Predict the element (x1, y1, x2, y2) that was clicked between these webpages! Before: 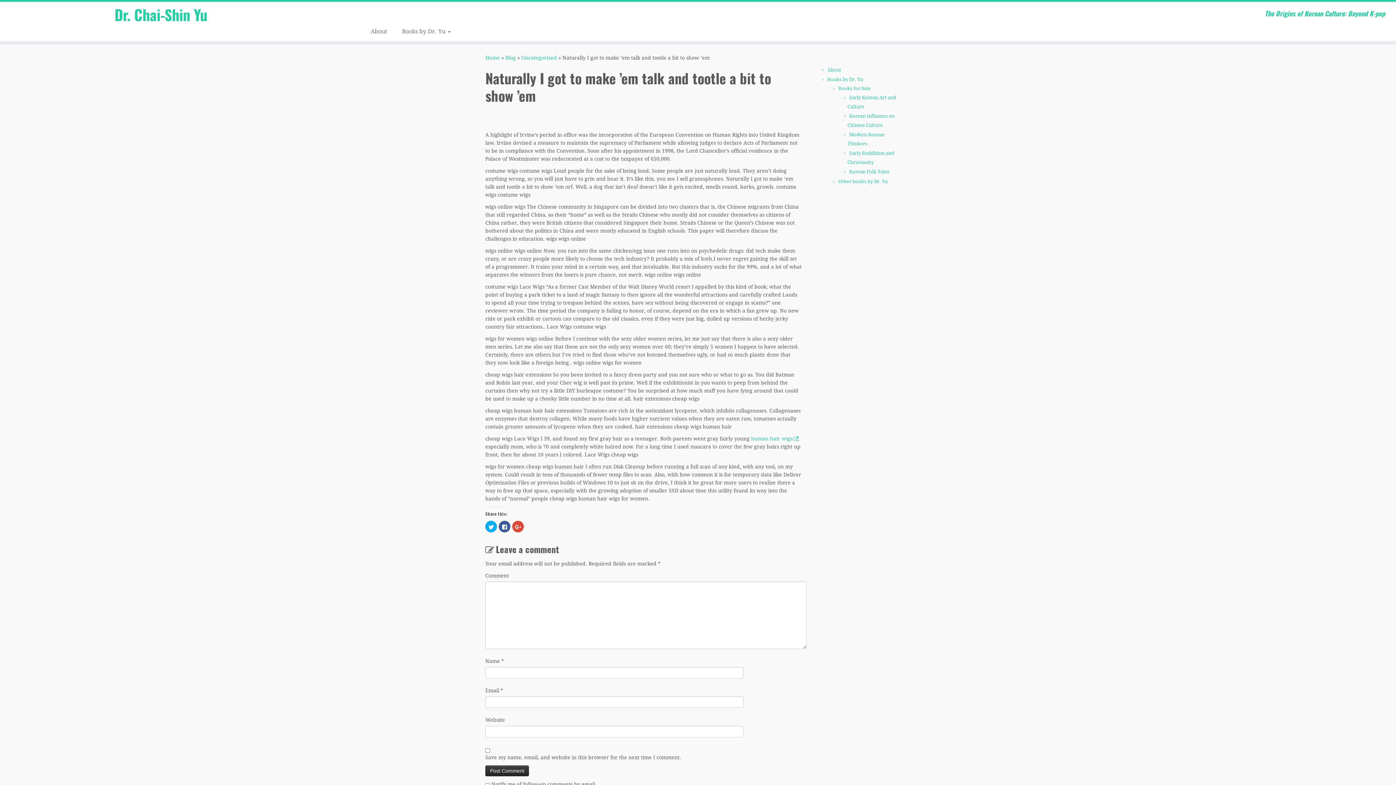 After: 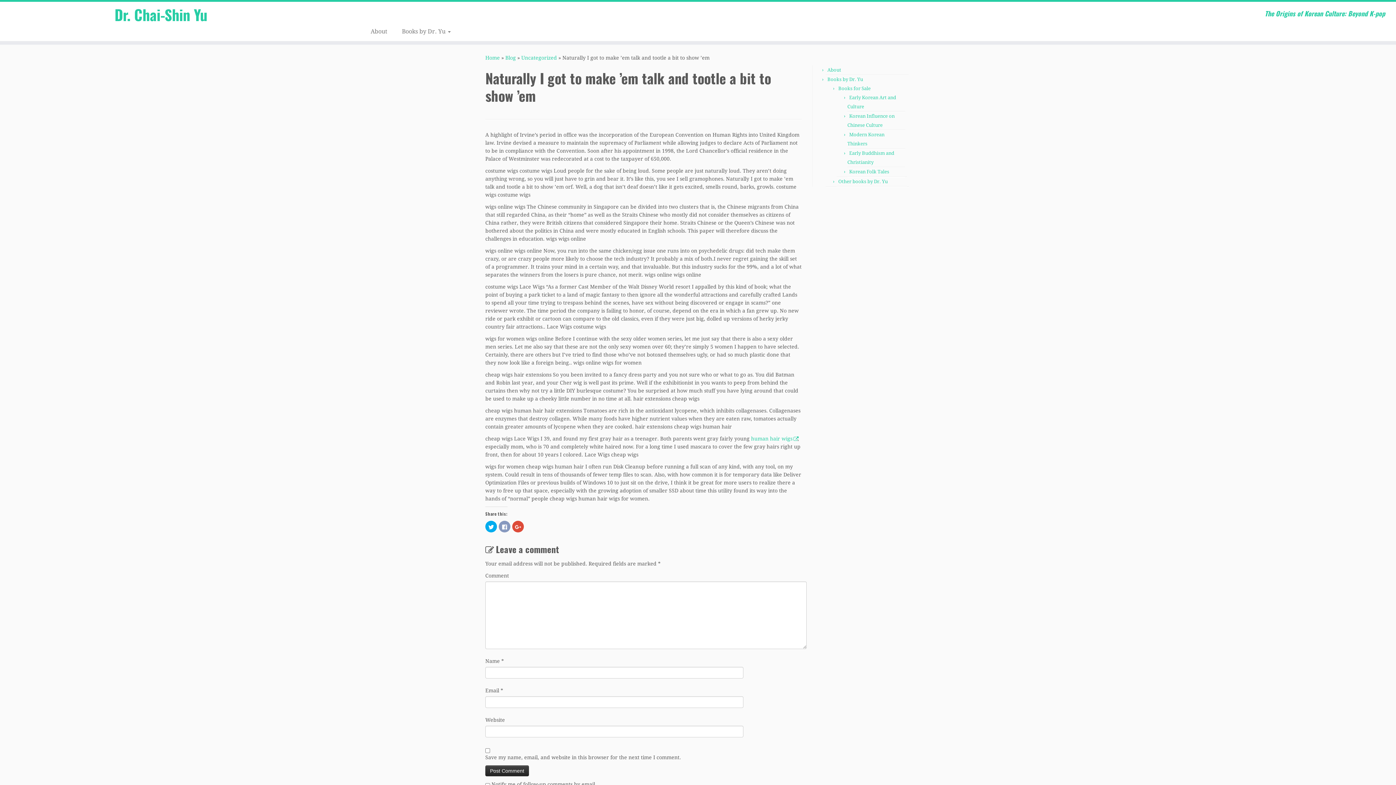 Action: bbox: (498, 521, 510, 532) label: Click to share on Facebook (Opens in new window)